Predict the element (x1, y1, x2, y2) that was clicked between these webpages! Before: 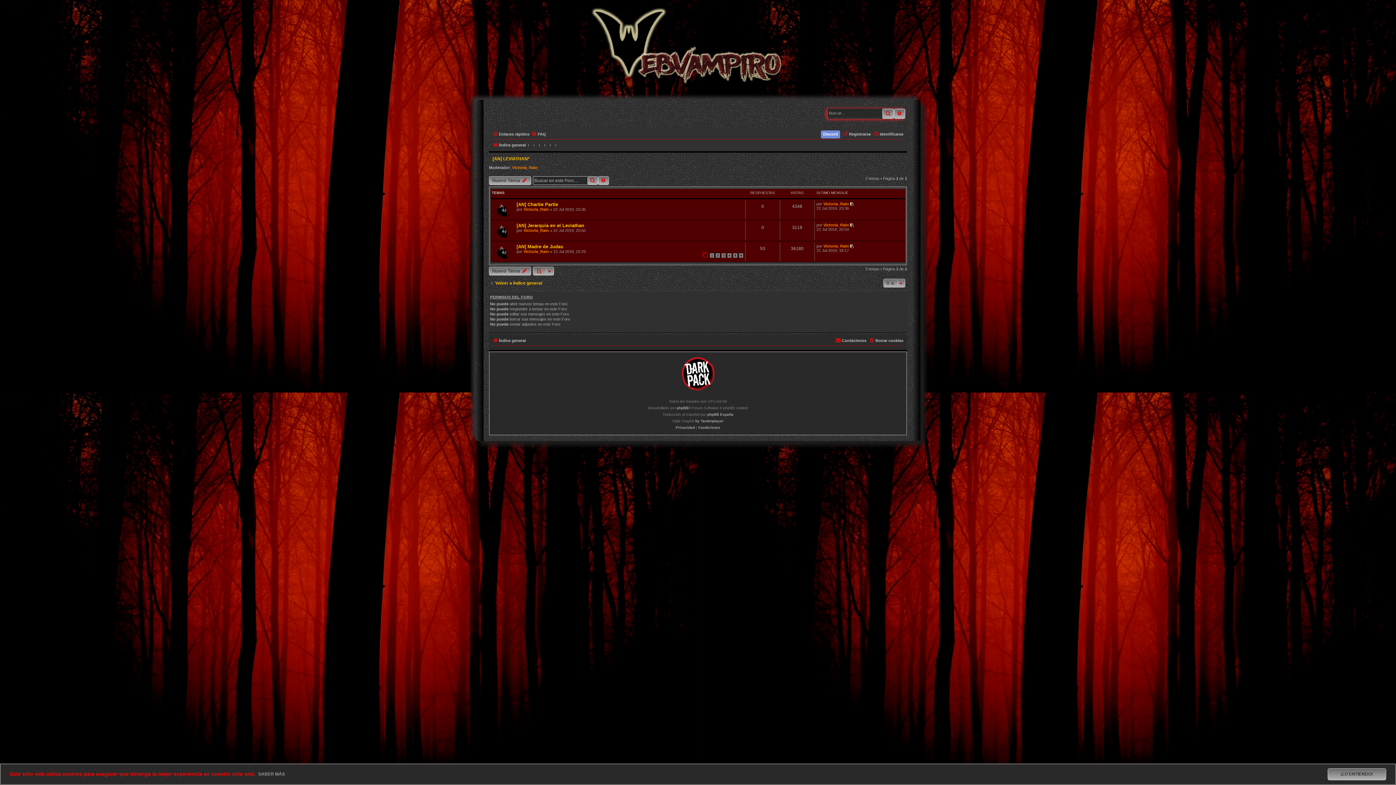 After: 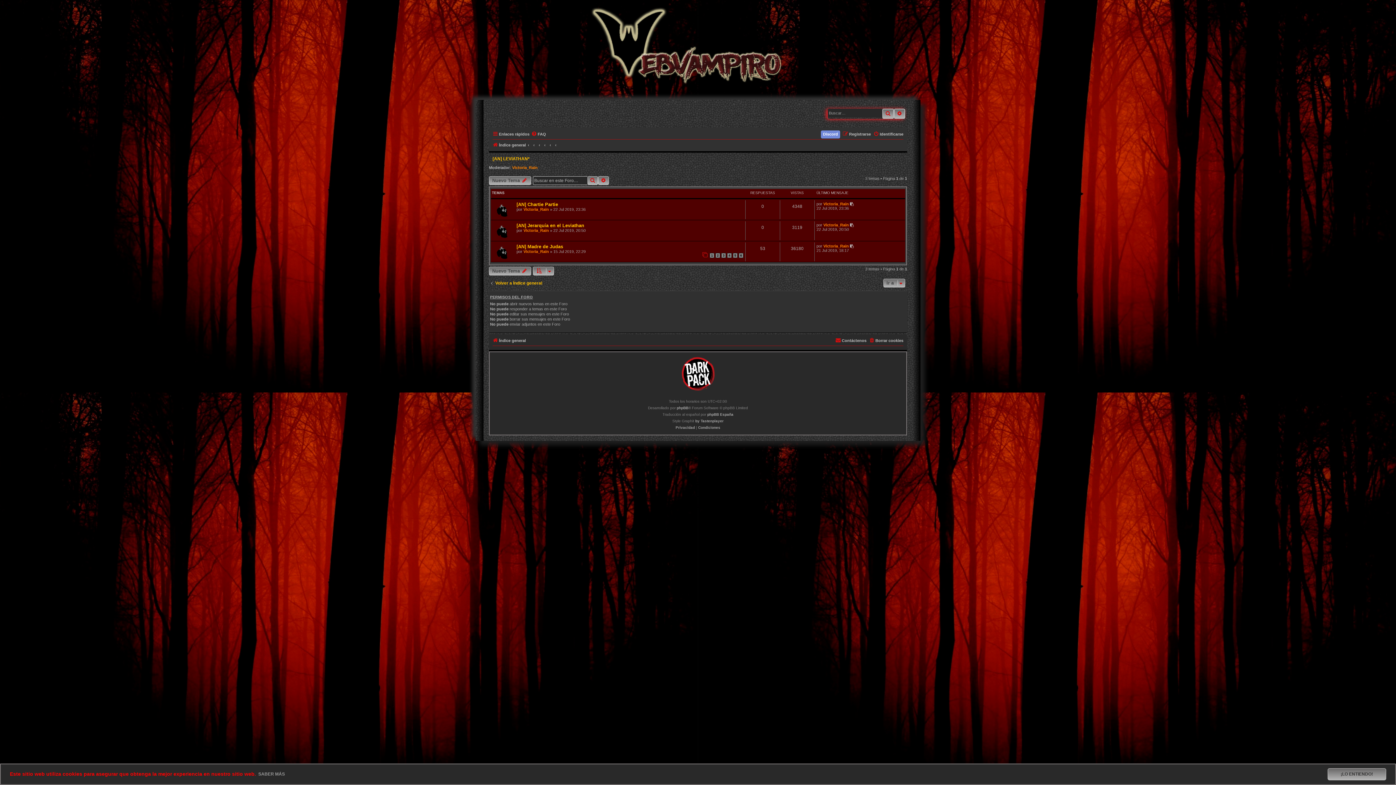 Action: label: [AN] LEVIATHAN* bbox: (492, 156, 529, 161)